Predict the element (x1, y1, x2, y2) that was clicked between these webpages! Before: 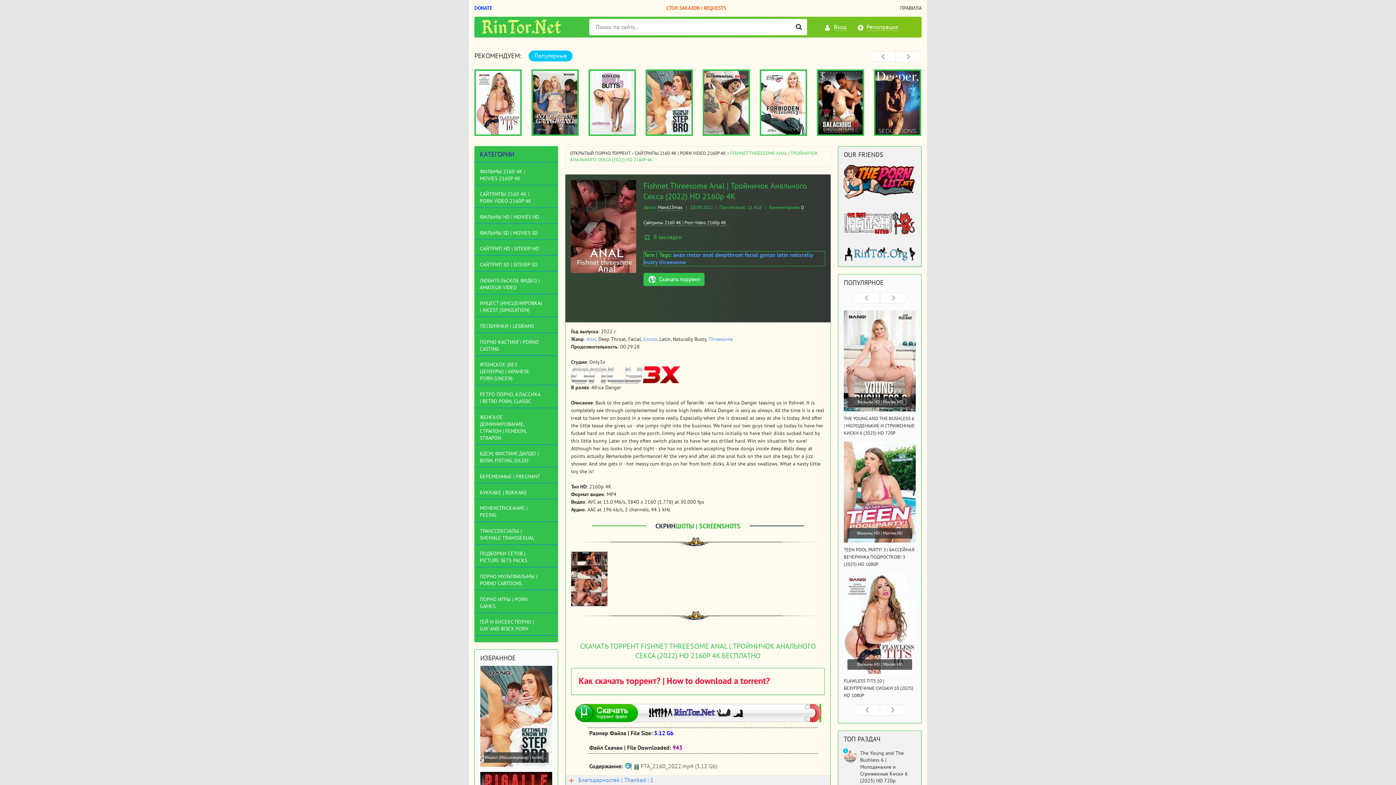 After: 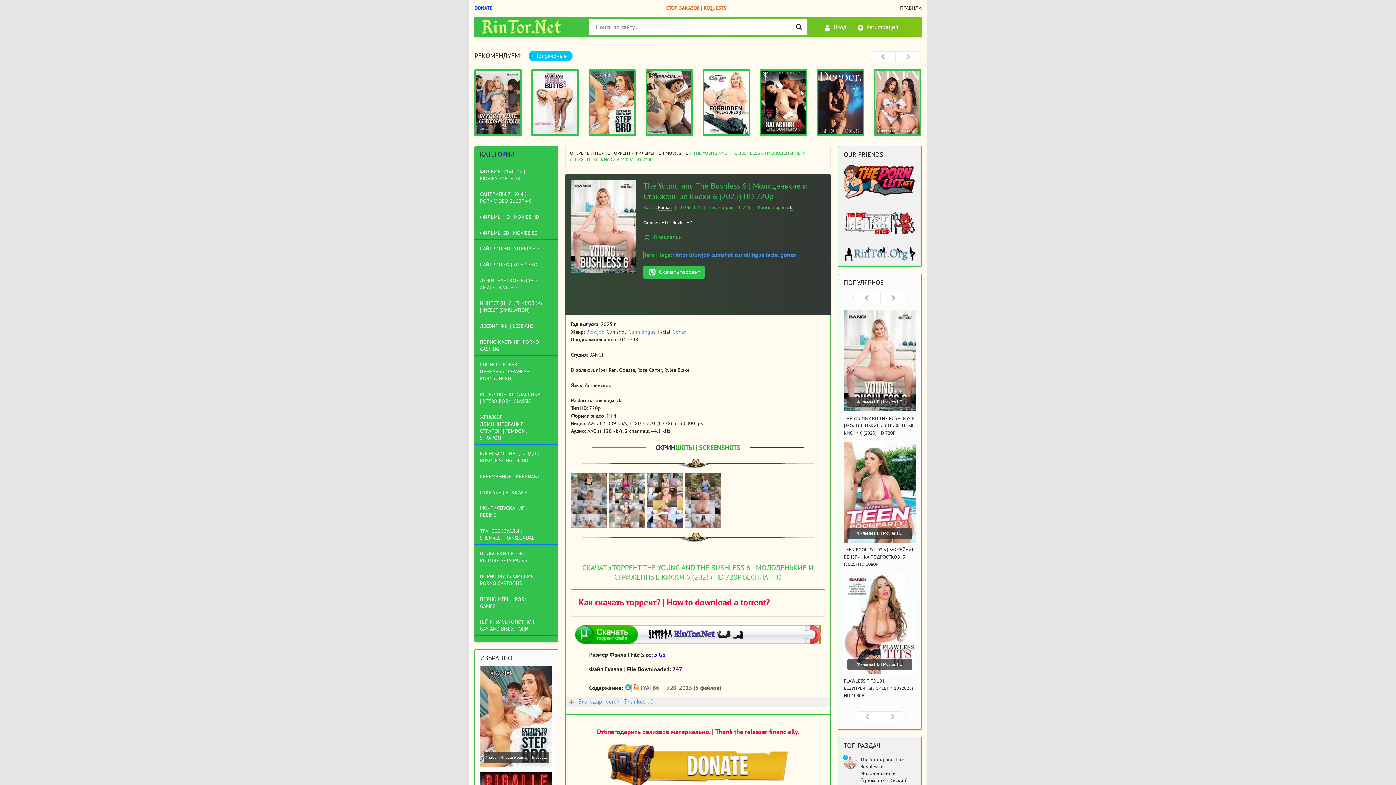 Action: bbox: (844, 416, 914, 436) label: THE YOUNG AND THE BUSHLESS 6 | МОЛОДЕНЬКИЕ И СТРИЖЕННЫЕ КИСКИ 6 (2025) HD 720P